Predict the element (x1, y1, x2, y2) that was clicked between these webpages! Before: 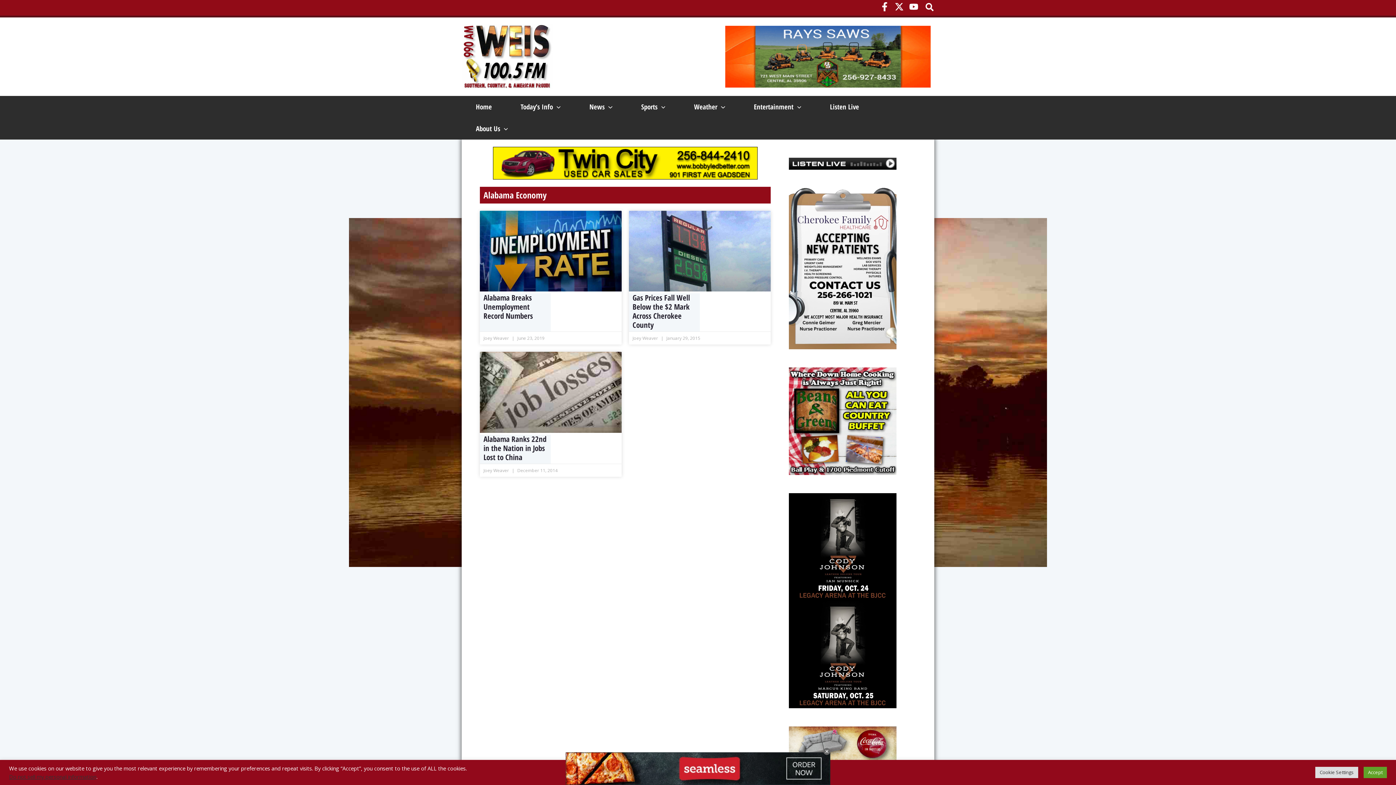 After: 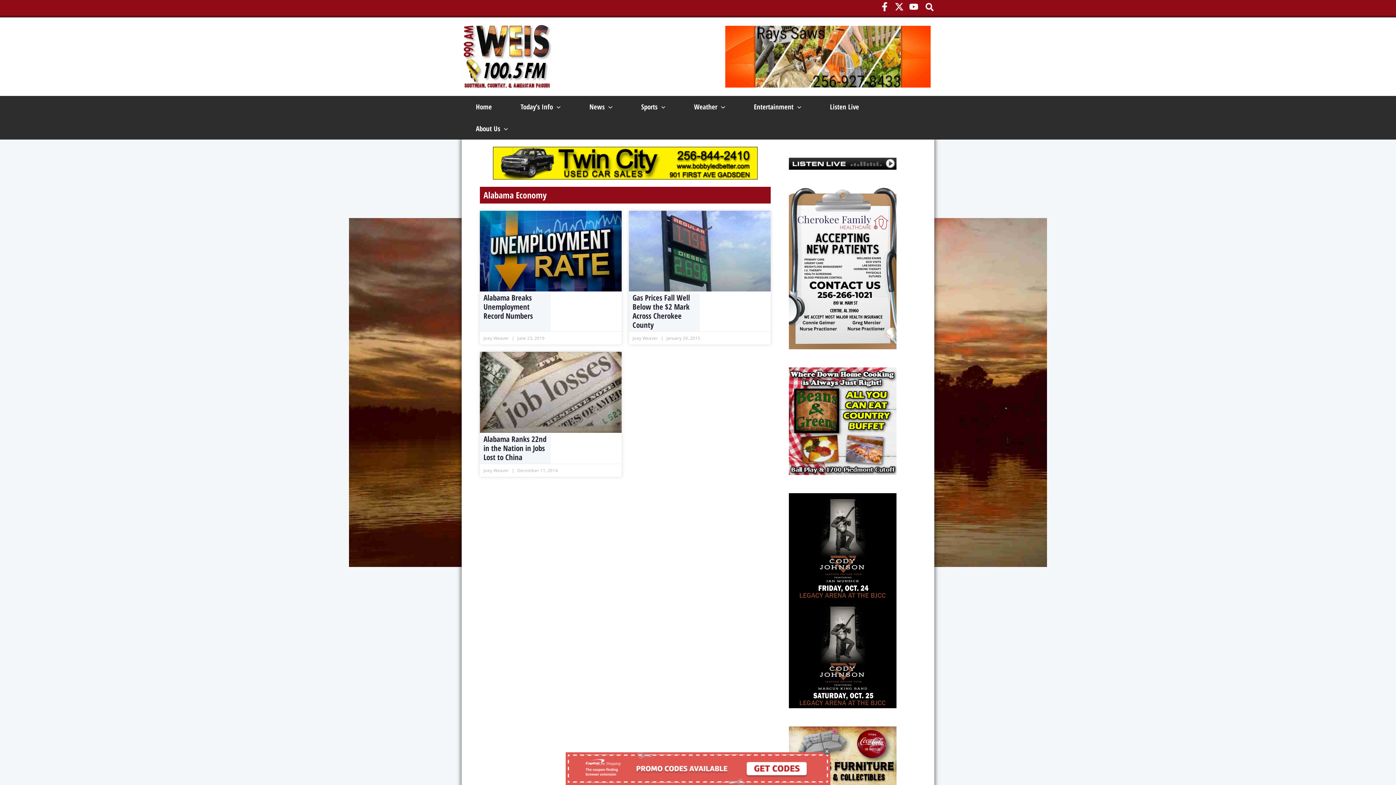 Action: bbox: (1364, 767, 1387, 778) label: Accept